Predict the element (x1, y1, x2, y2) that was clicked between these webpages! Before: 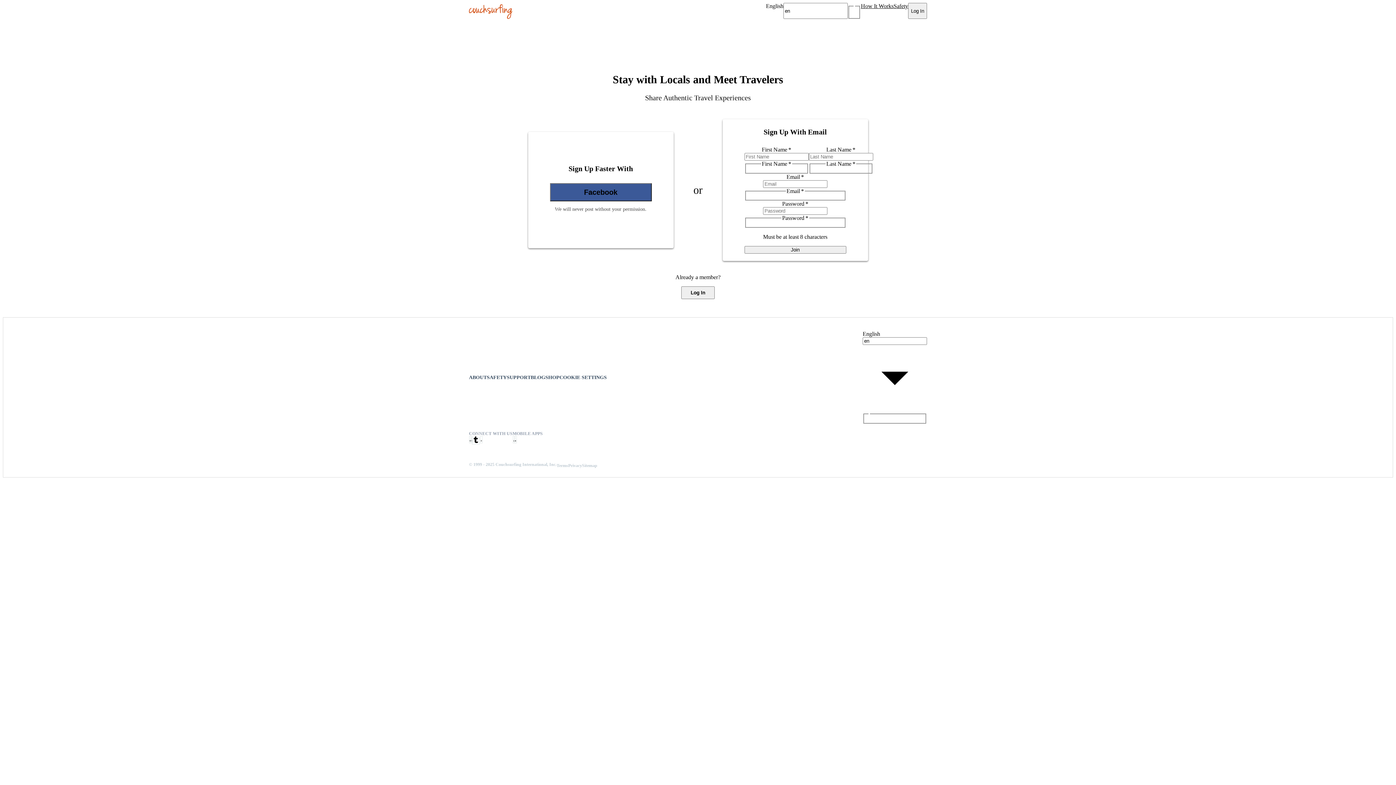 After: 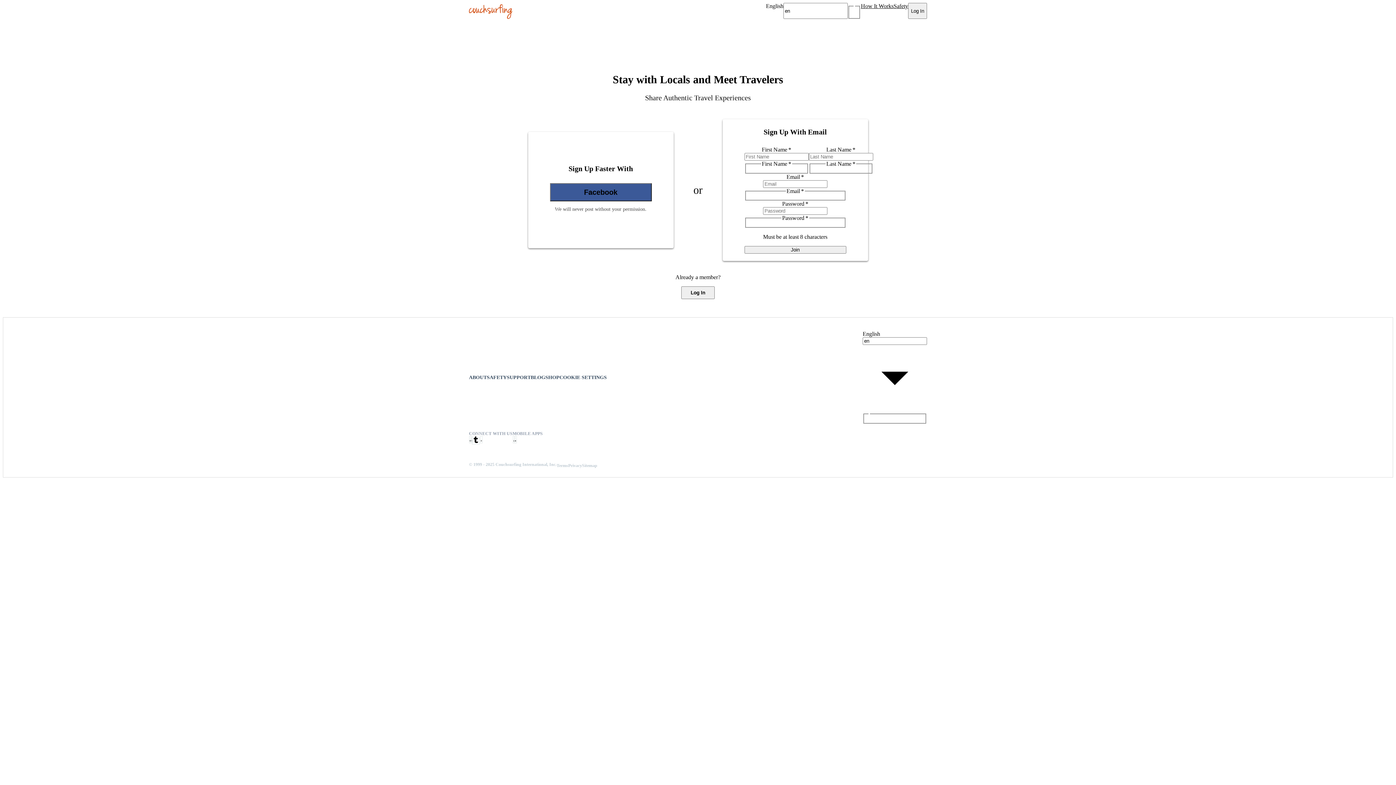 Action: bbox: (506, 374, 530, 380) label: SUPPORT